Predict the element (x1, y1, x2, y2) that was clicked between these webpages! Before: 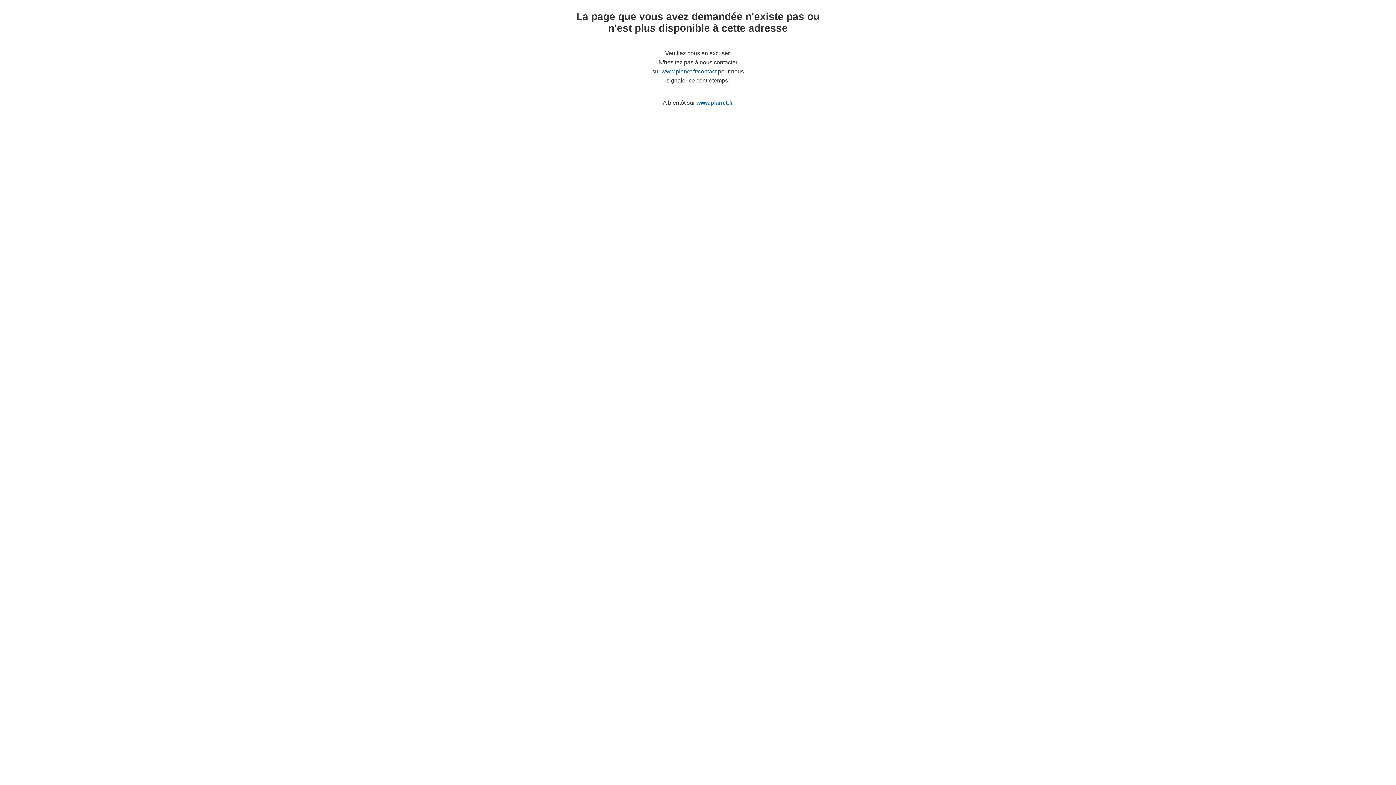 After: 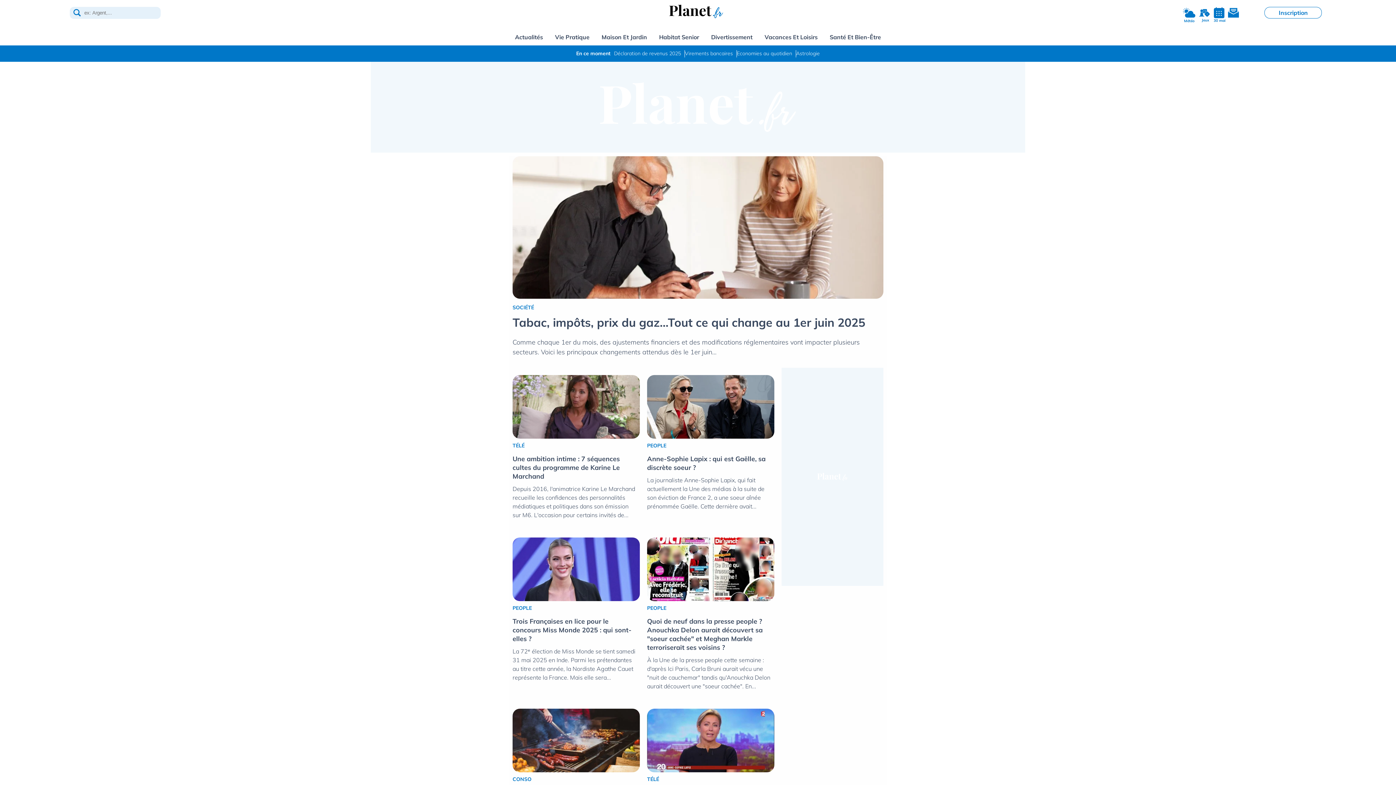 Action: bbox: (696, 99, 733, 105) label: www.planet.fr